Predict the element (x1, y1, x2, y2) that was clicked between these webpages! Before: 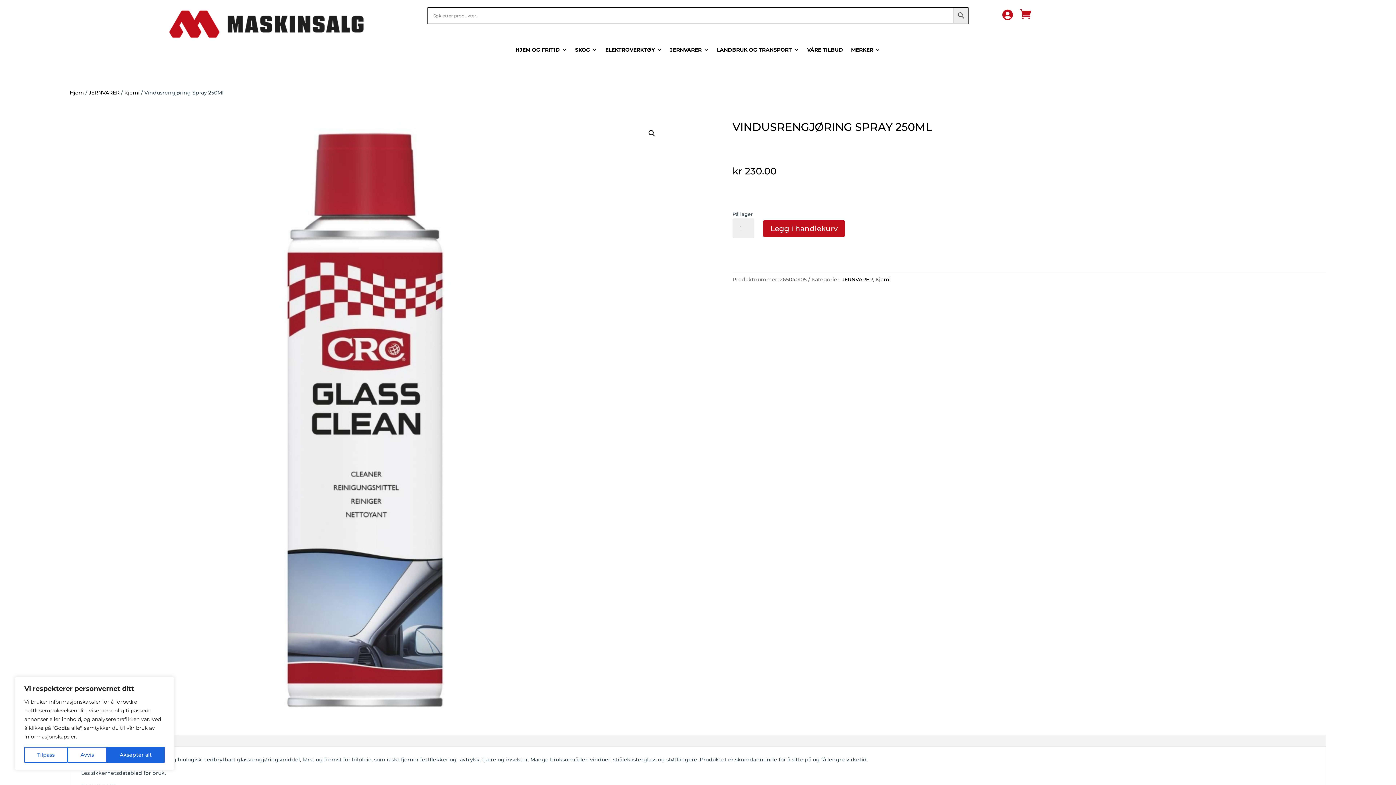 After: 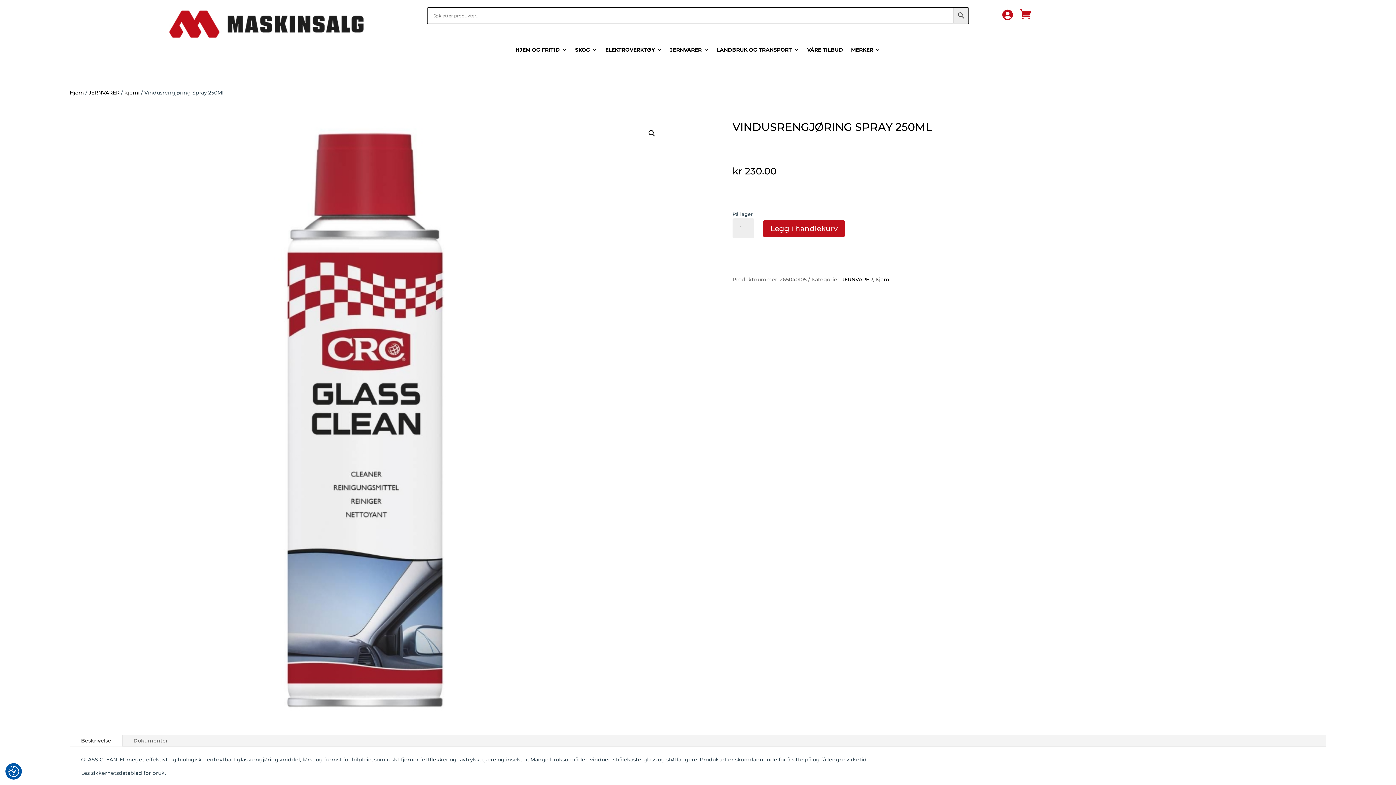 Action: label: Avvis bbox: (67, 747, 106, 763)